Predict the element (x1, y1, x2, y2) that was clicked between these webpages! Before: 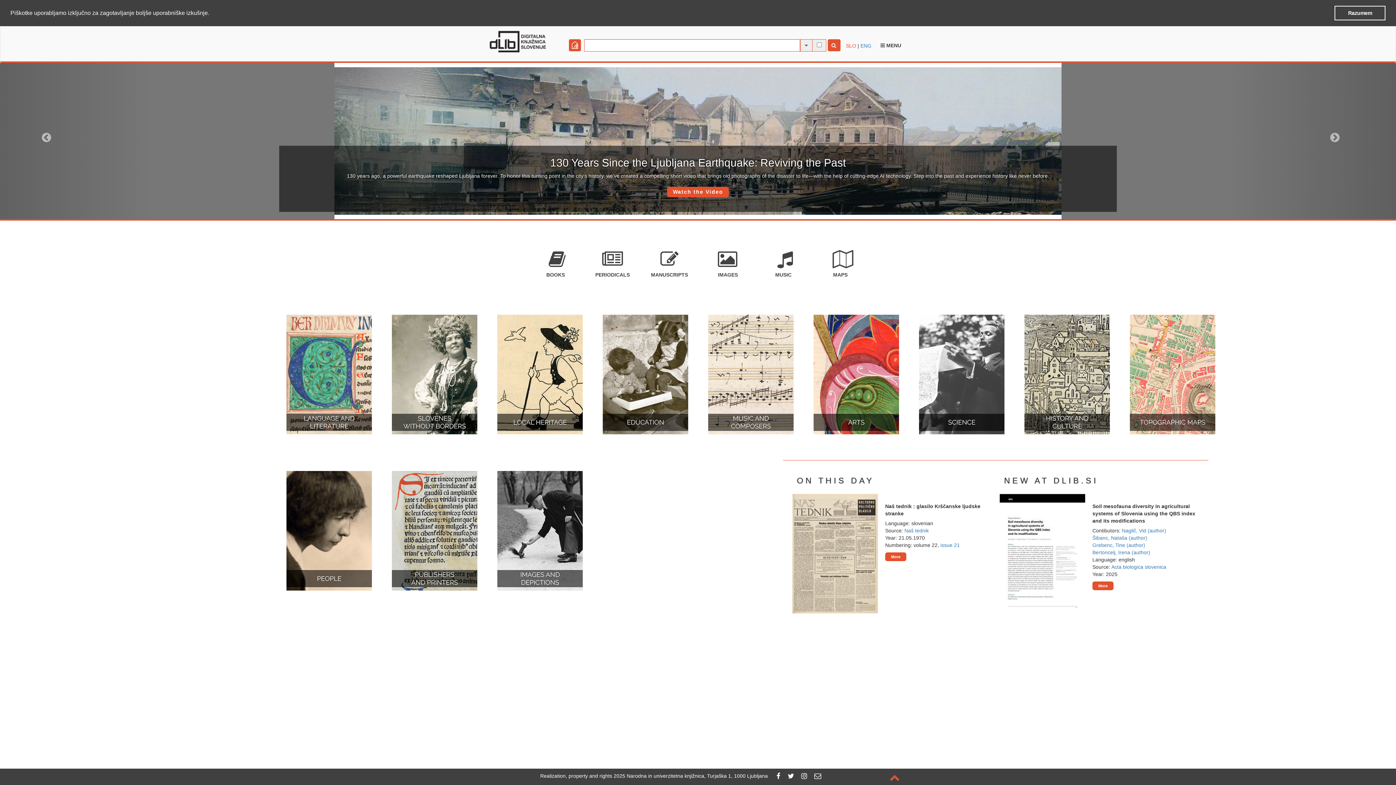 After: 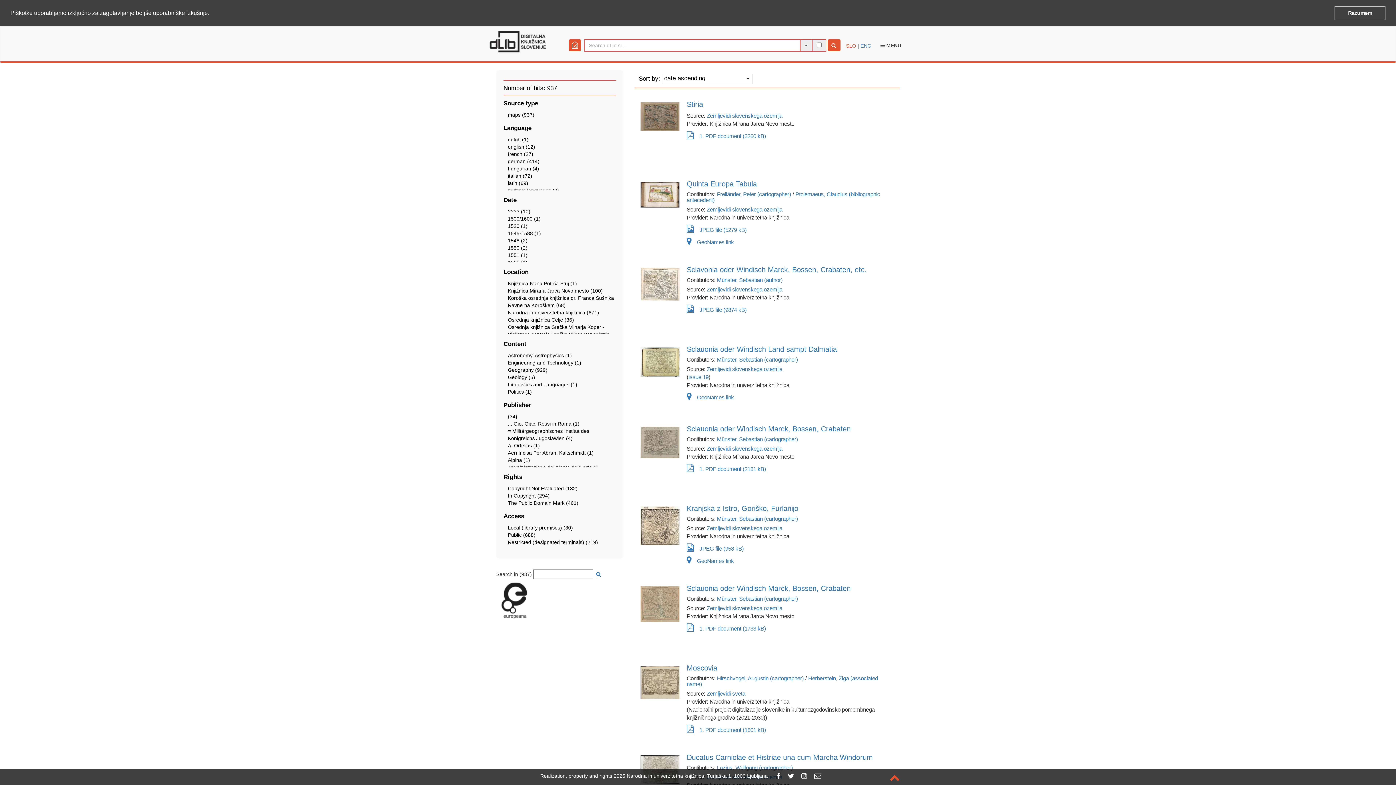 Action: label: MAPS bbox: (830, 244, 850, 277)